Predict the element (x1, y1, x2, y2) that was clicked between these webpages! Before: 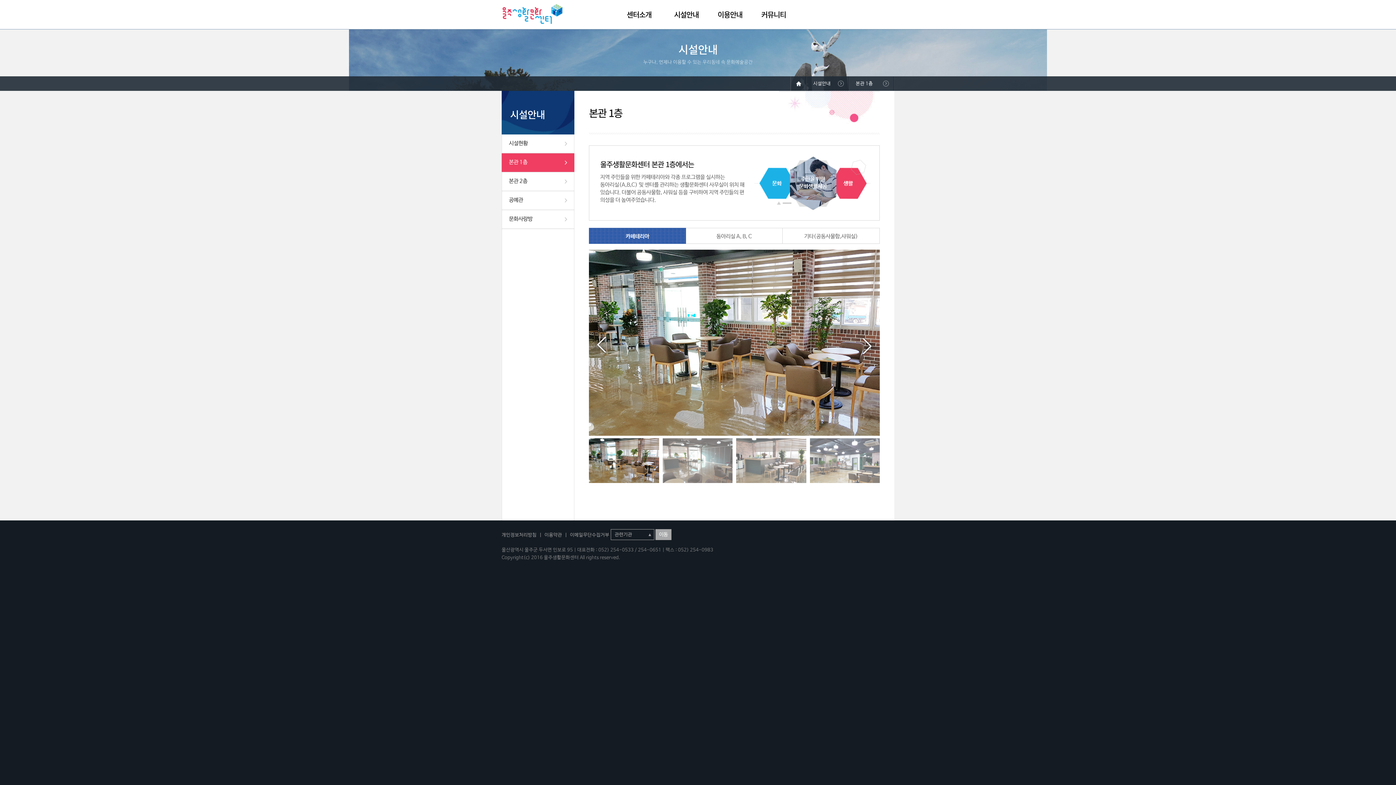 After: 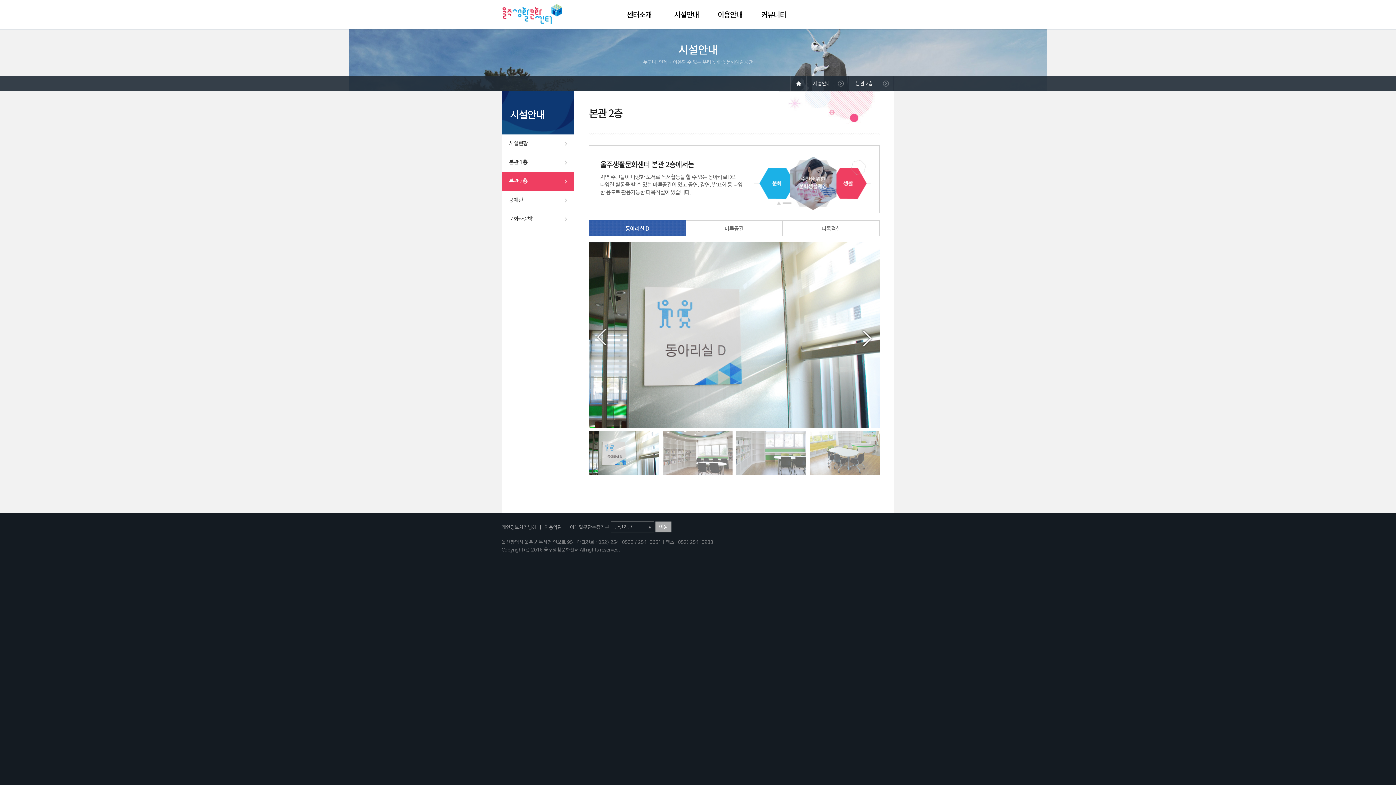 Action: bbox: (501, 172, 574, 191) label: 본관 2층